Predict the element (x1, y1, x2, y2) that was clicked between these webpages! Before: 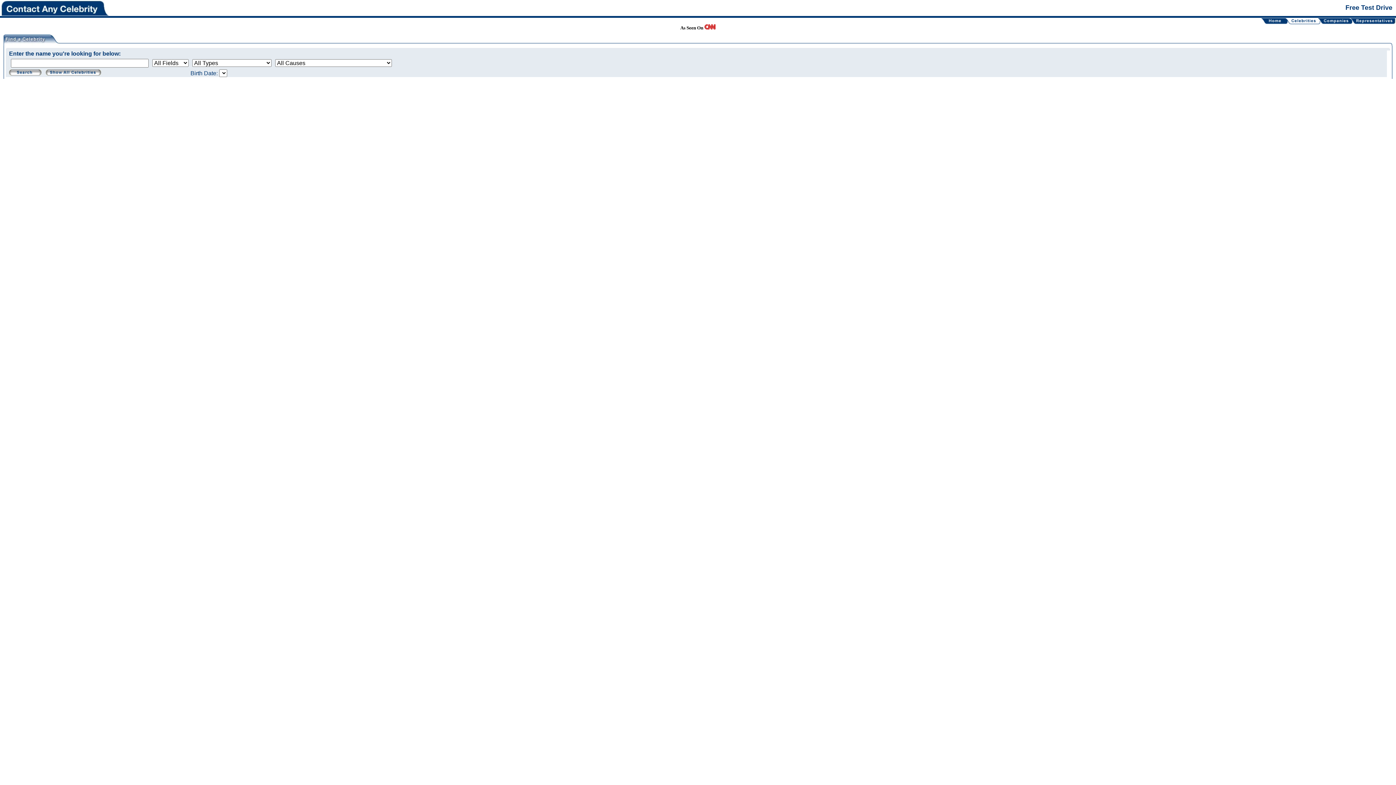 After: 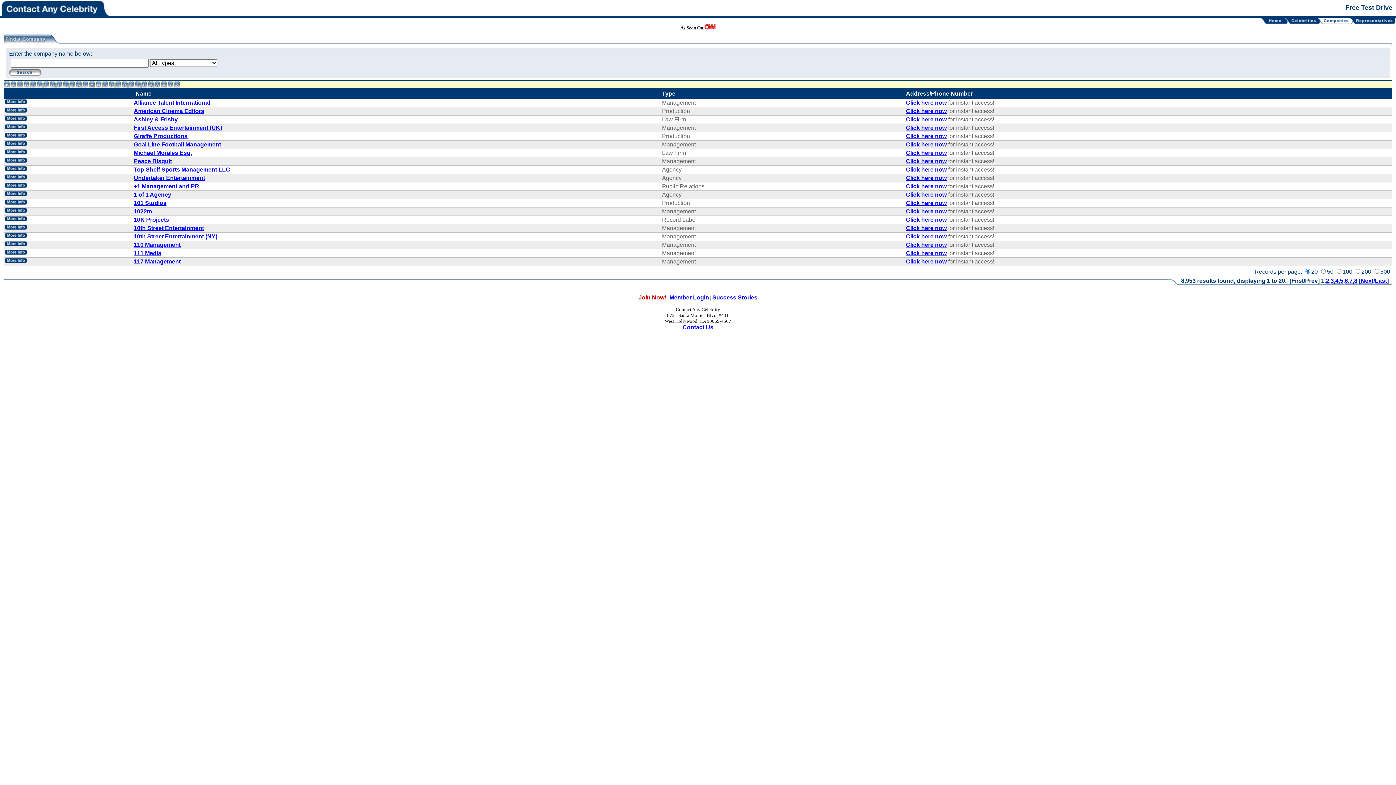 Action: bbox: (1349, 19, 1355, 25)